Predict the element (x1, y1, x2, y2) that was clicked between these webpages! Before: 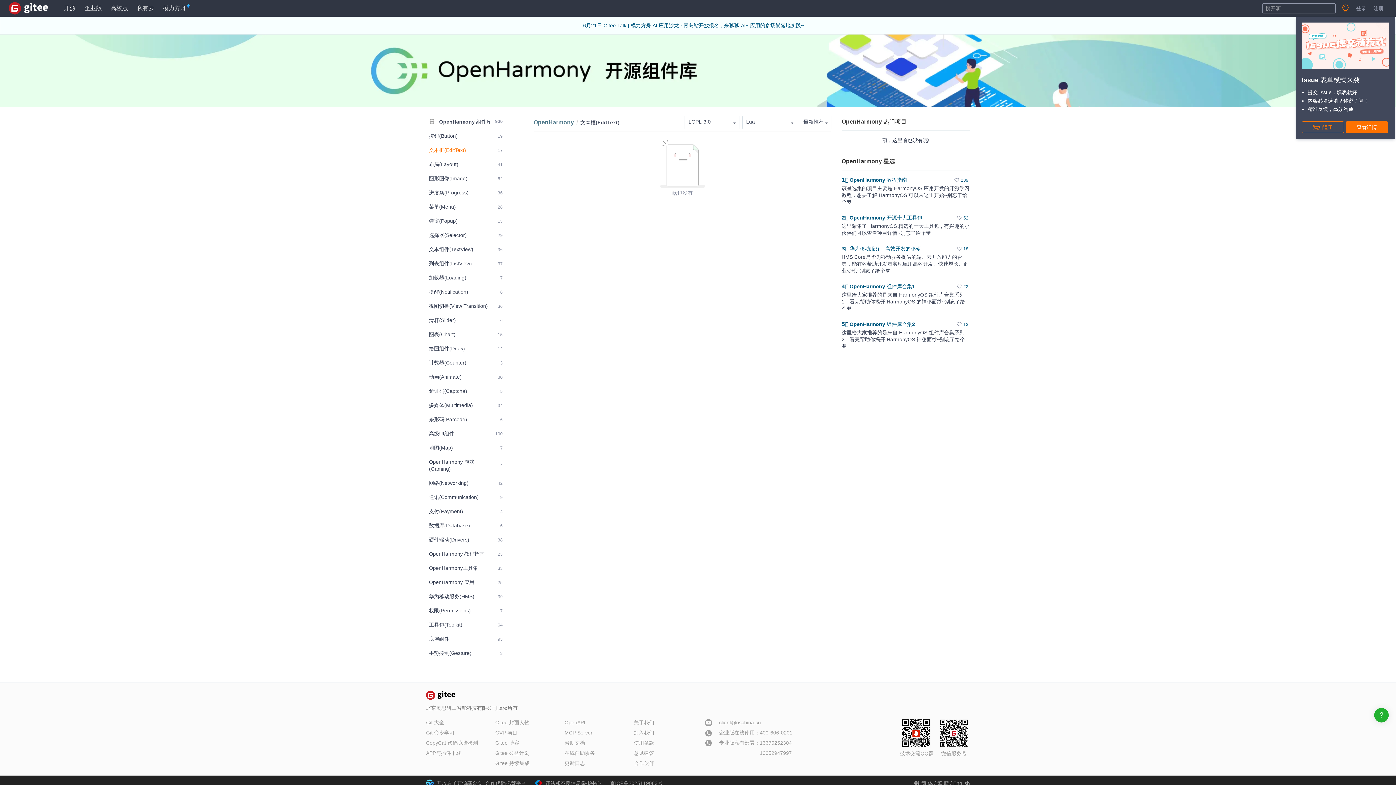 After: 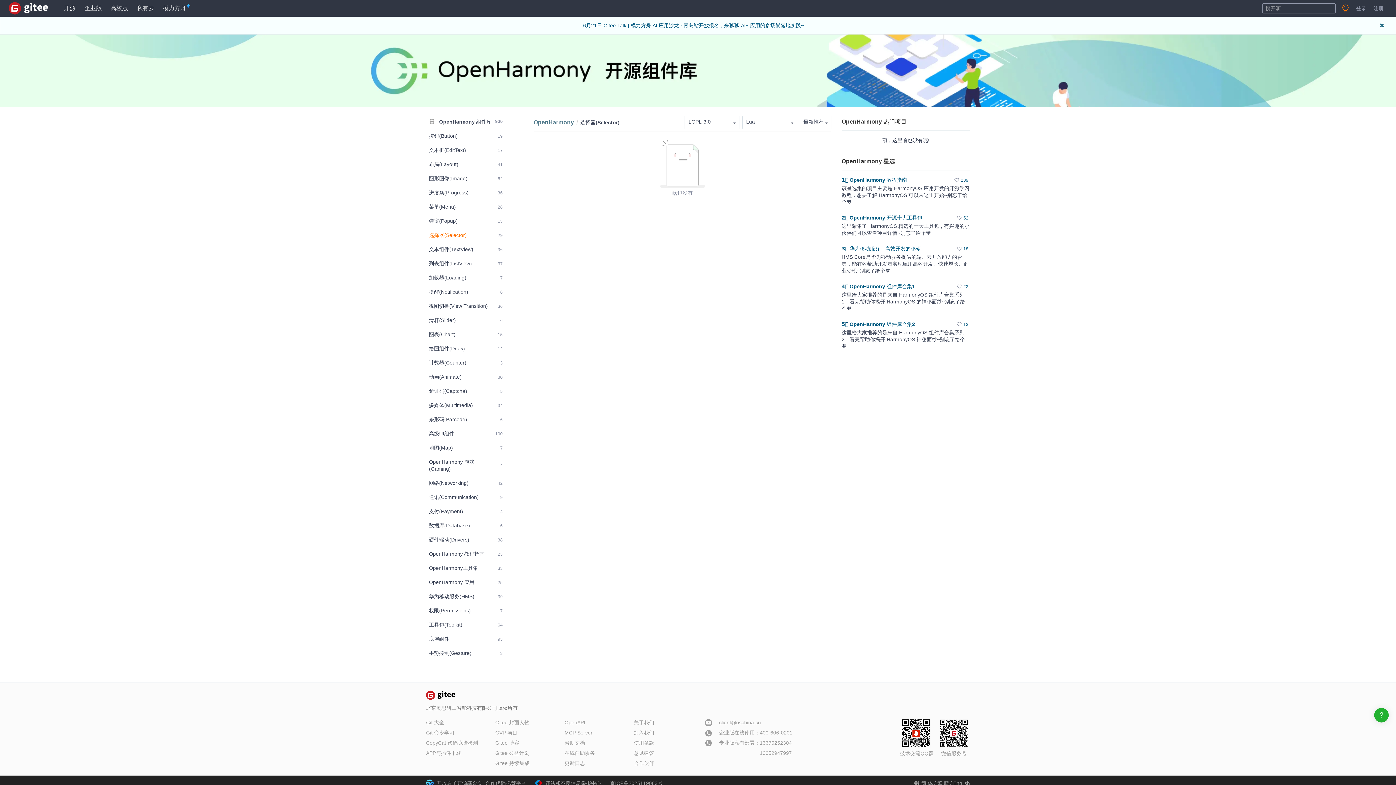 Action: label: 选择器(Selector)
29 bbox: (426, 229, 505, 241)